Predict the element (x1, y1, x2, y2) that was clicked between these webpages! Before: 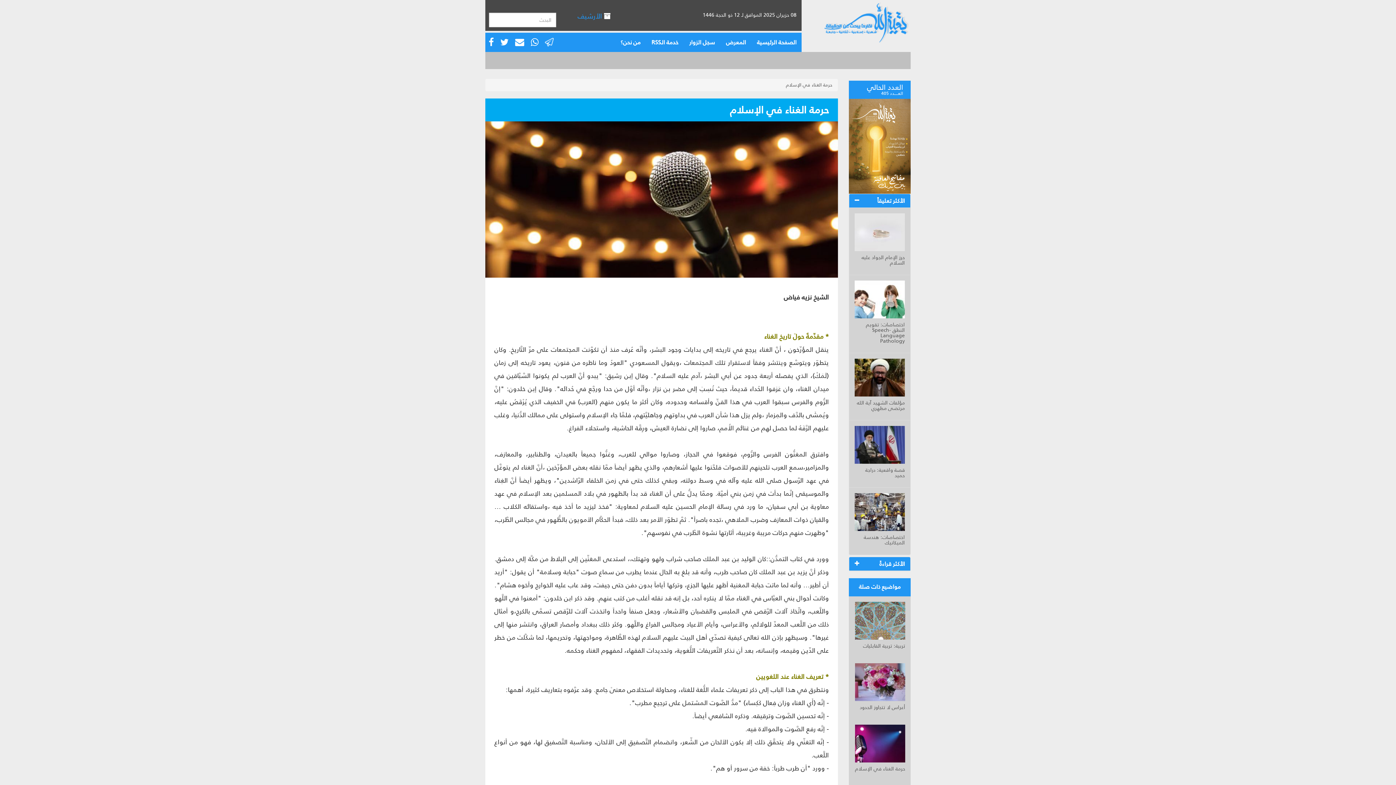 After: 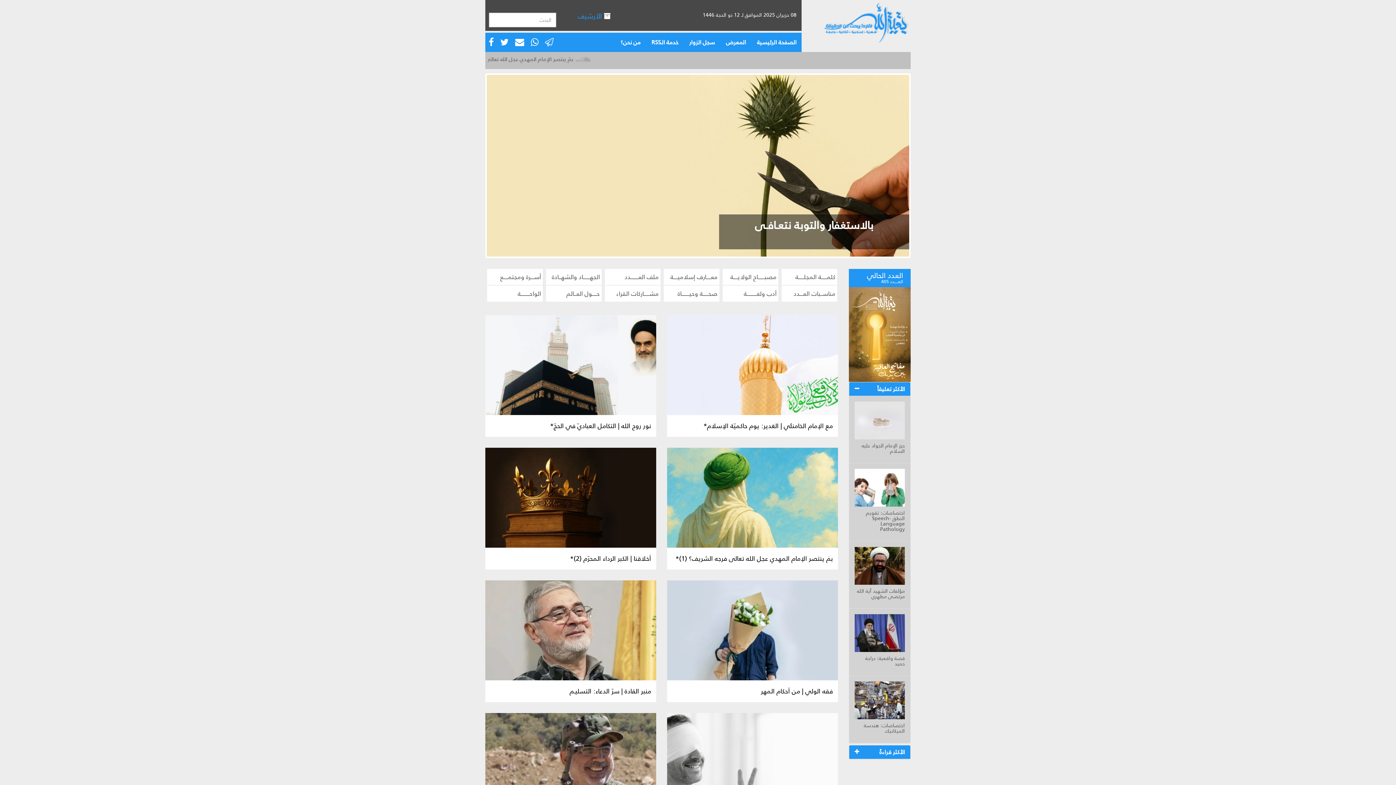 Action: bbox: (749, 34, 800, 50) label: الصفحة الرئيسية